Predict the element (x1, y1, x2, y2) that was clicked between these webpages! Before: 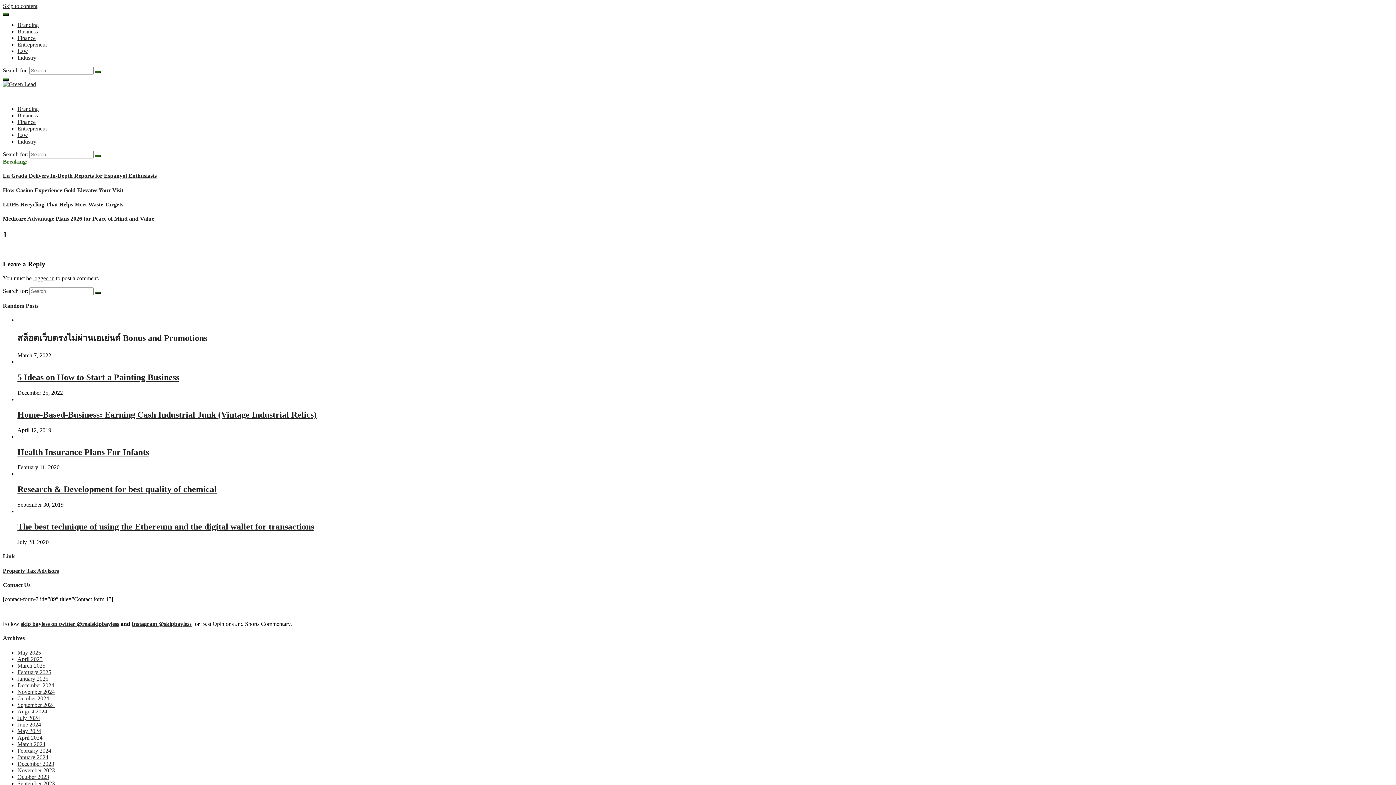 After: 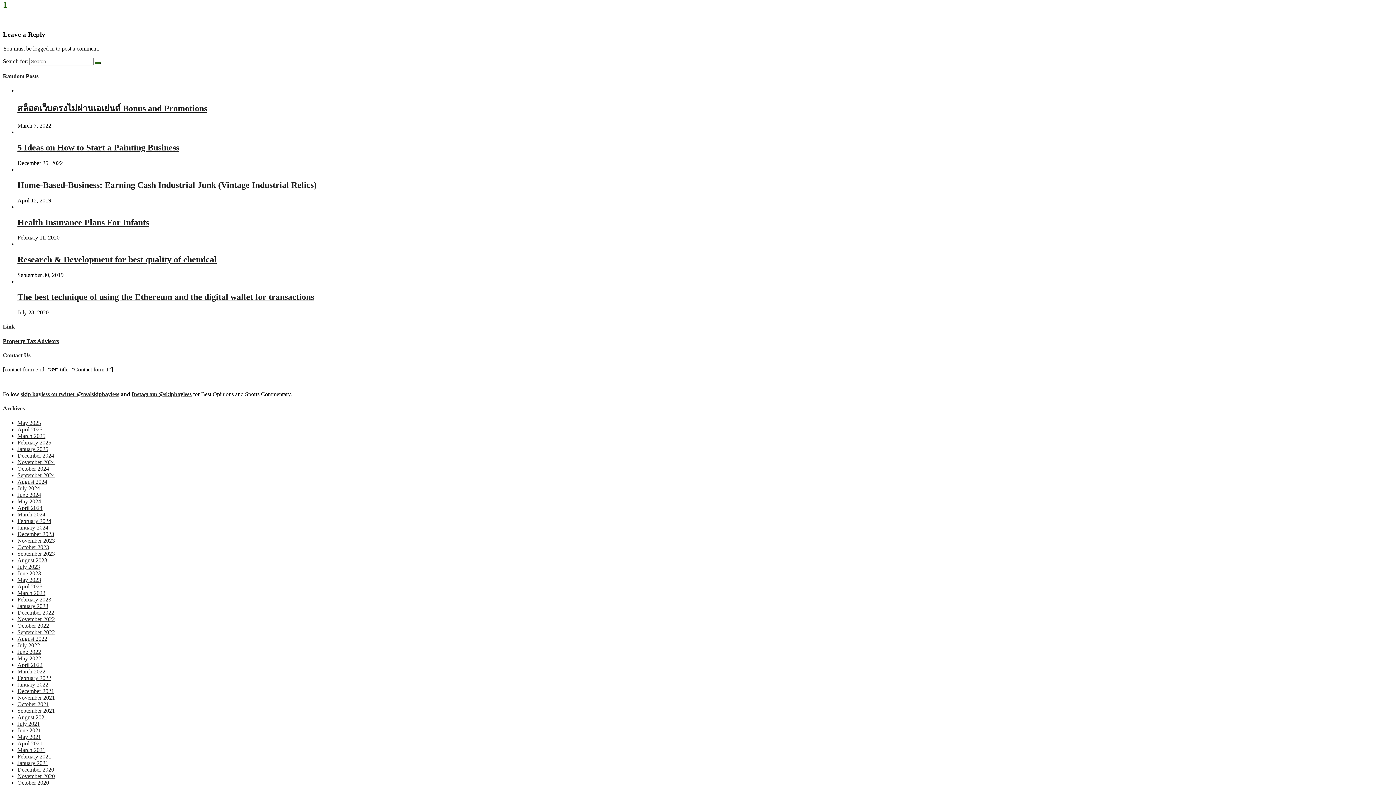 Action: label: Skip to content bbox: (2, 2, 37, 9)